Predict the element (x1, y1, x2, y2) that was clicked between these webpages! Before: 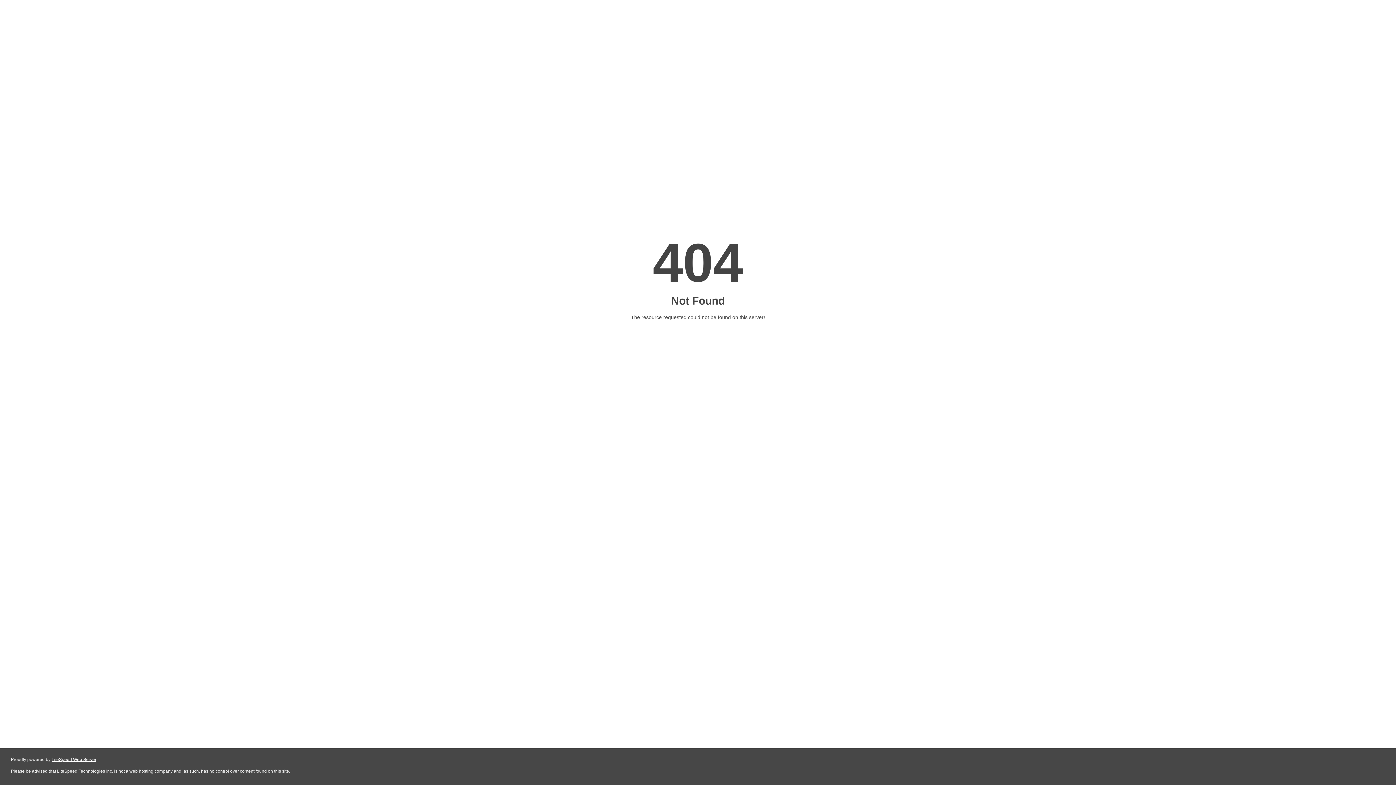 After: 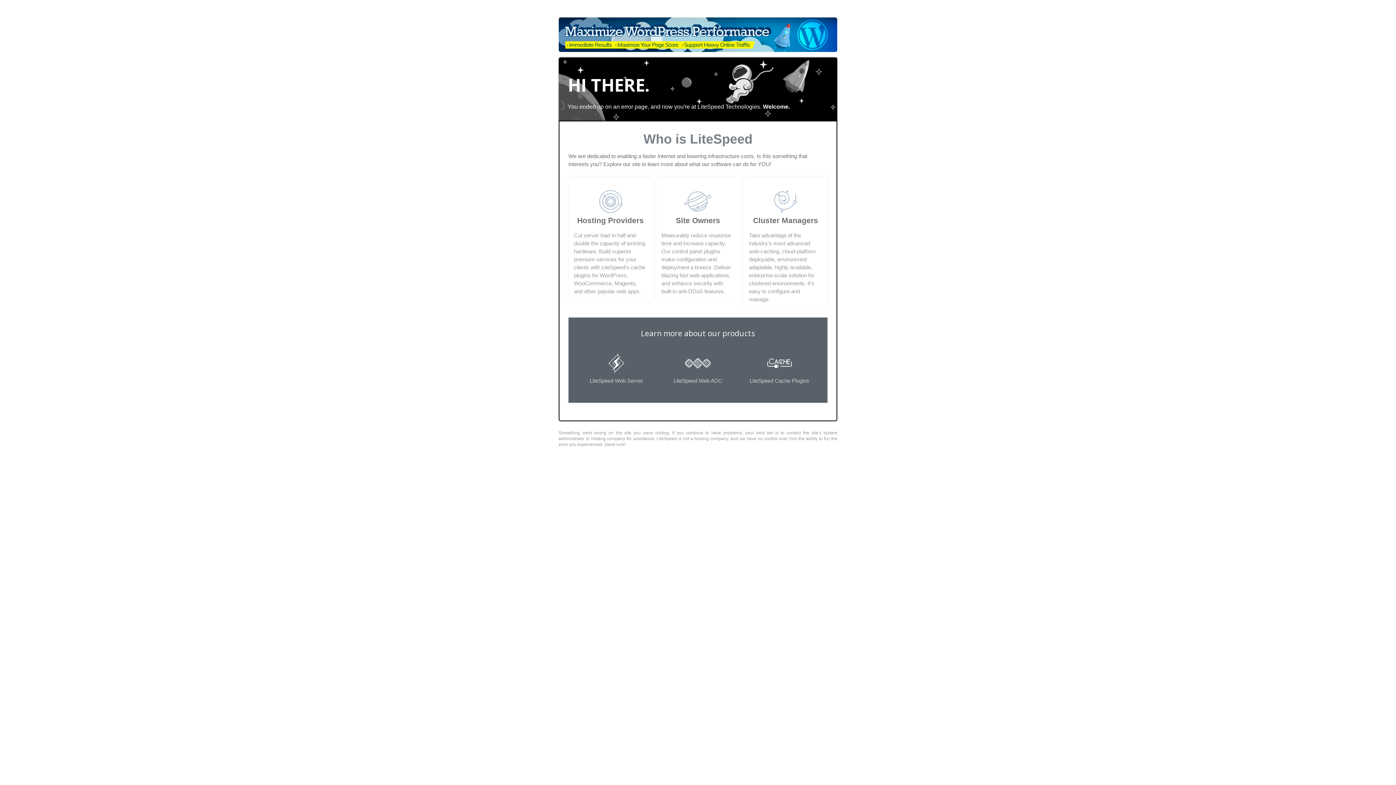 Action: label: LiteSpeed Web Server bbox: (51, 757, 96, 762)